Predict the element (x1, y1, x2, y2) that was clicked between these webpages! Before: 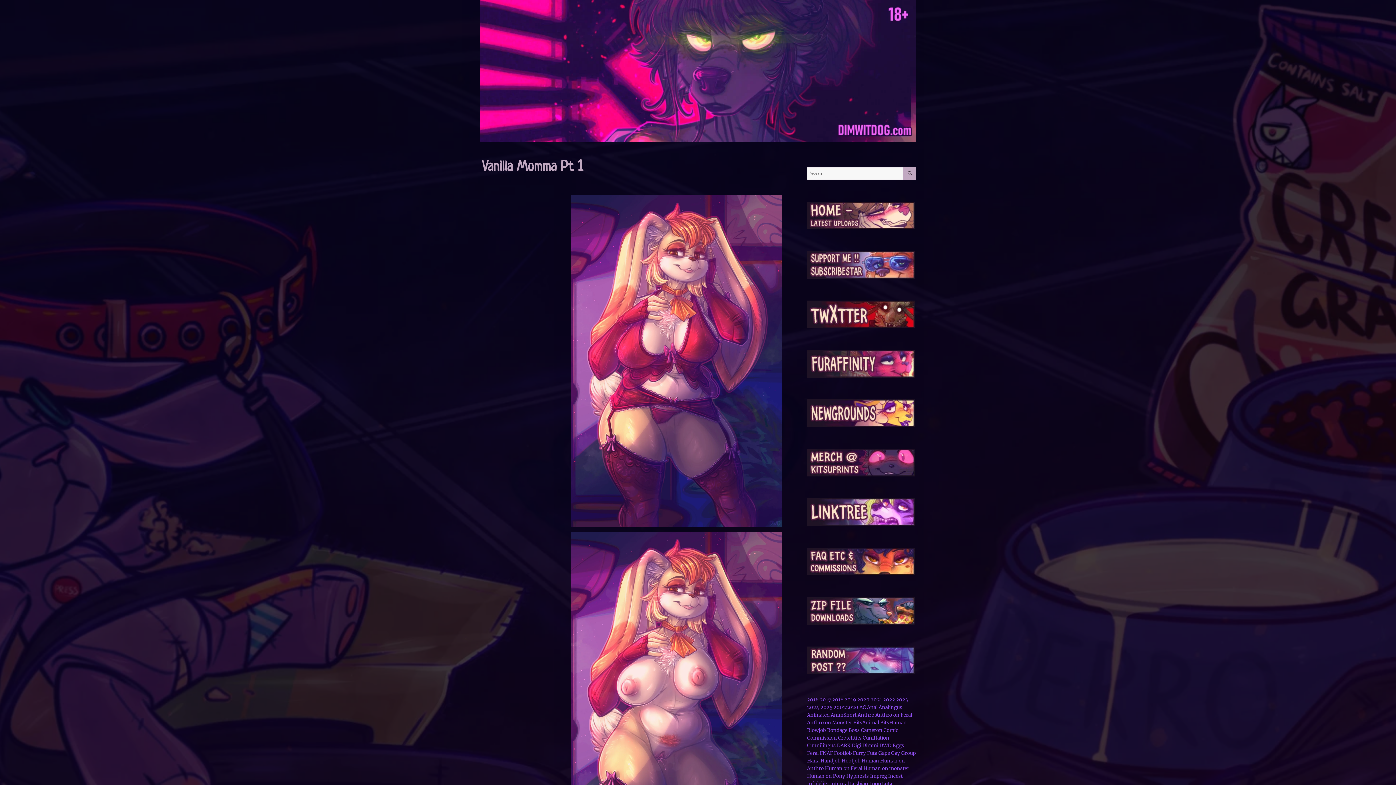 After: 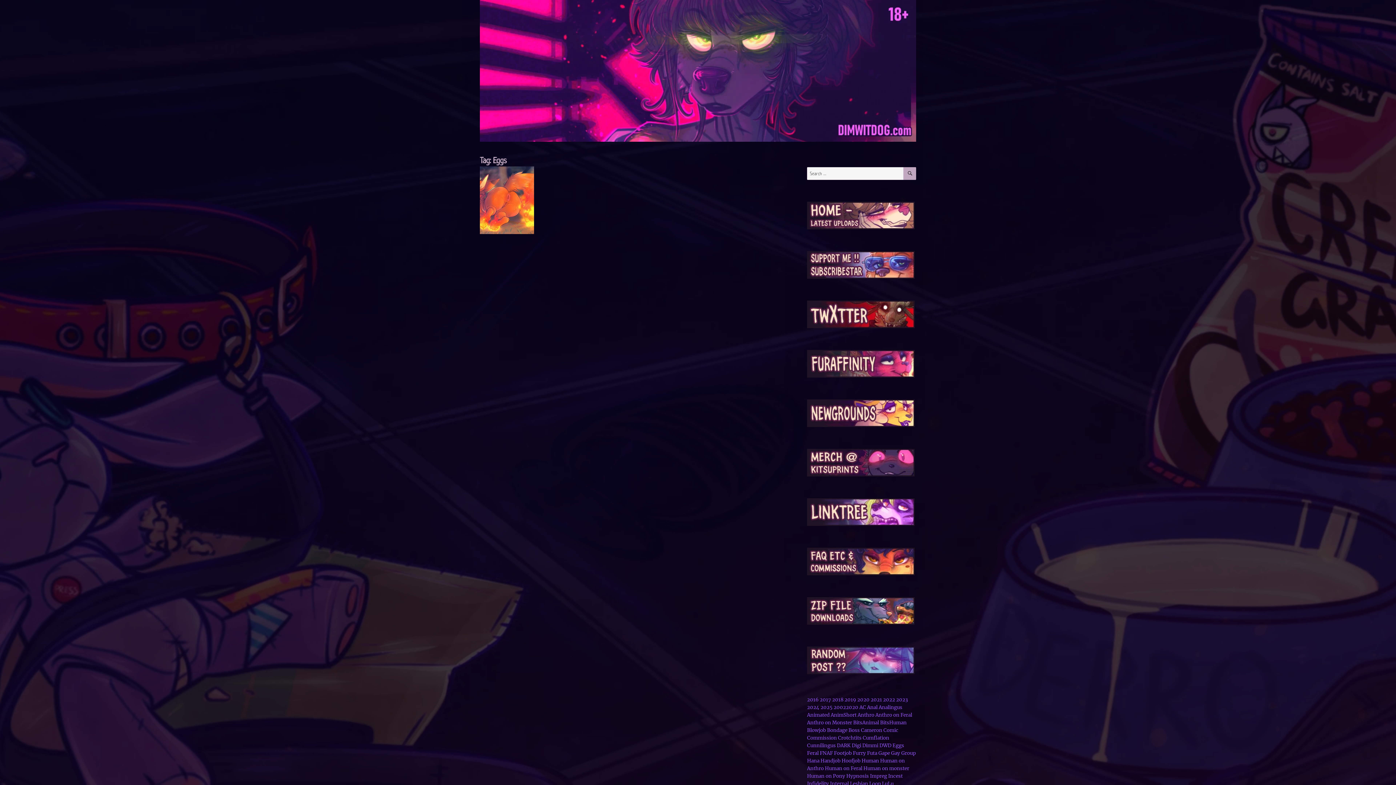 Action: label: Eggs (1 item) bbox: (892, 742, 904, 749)